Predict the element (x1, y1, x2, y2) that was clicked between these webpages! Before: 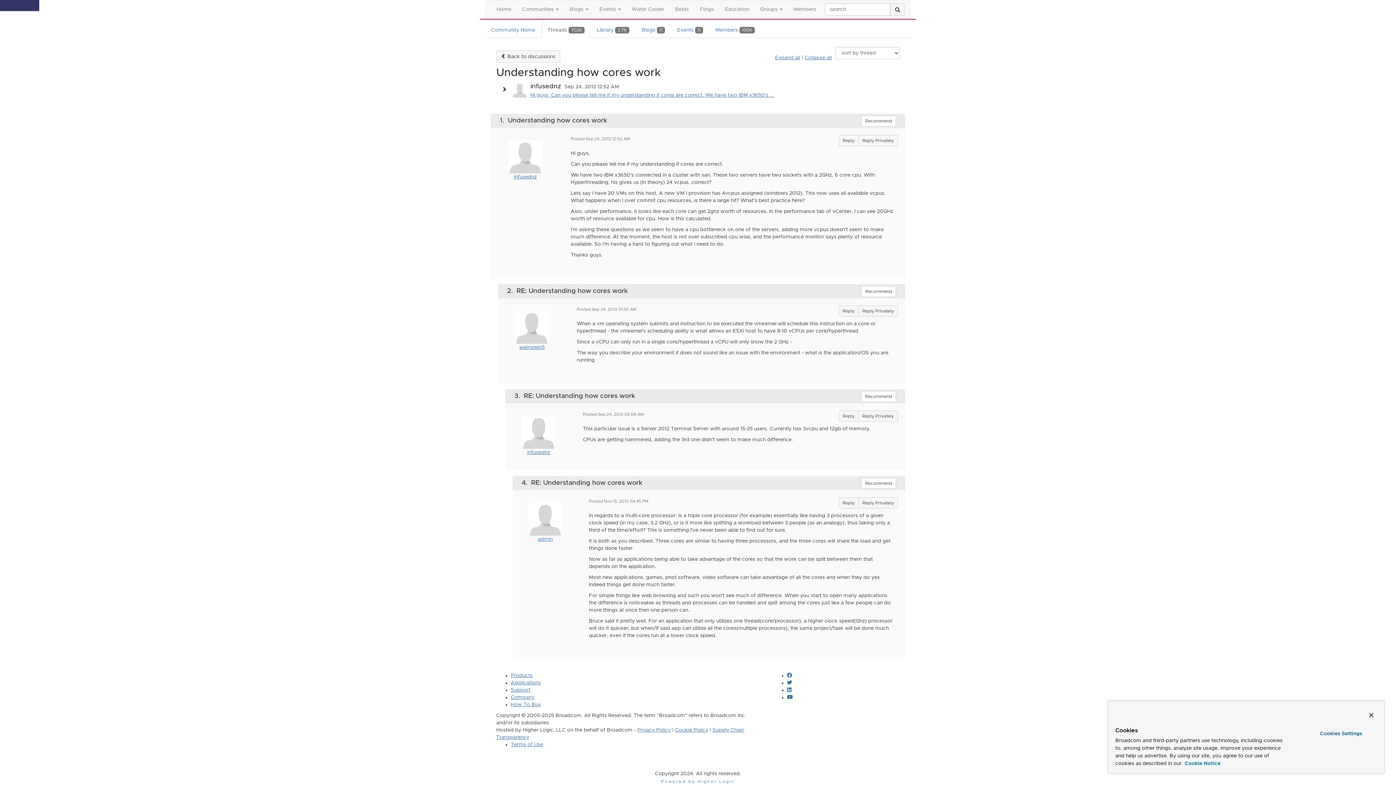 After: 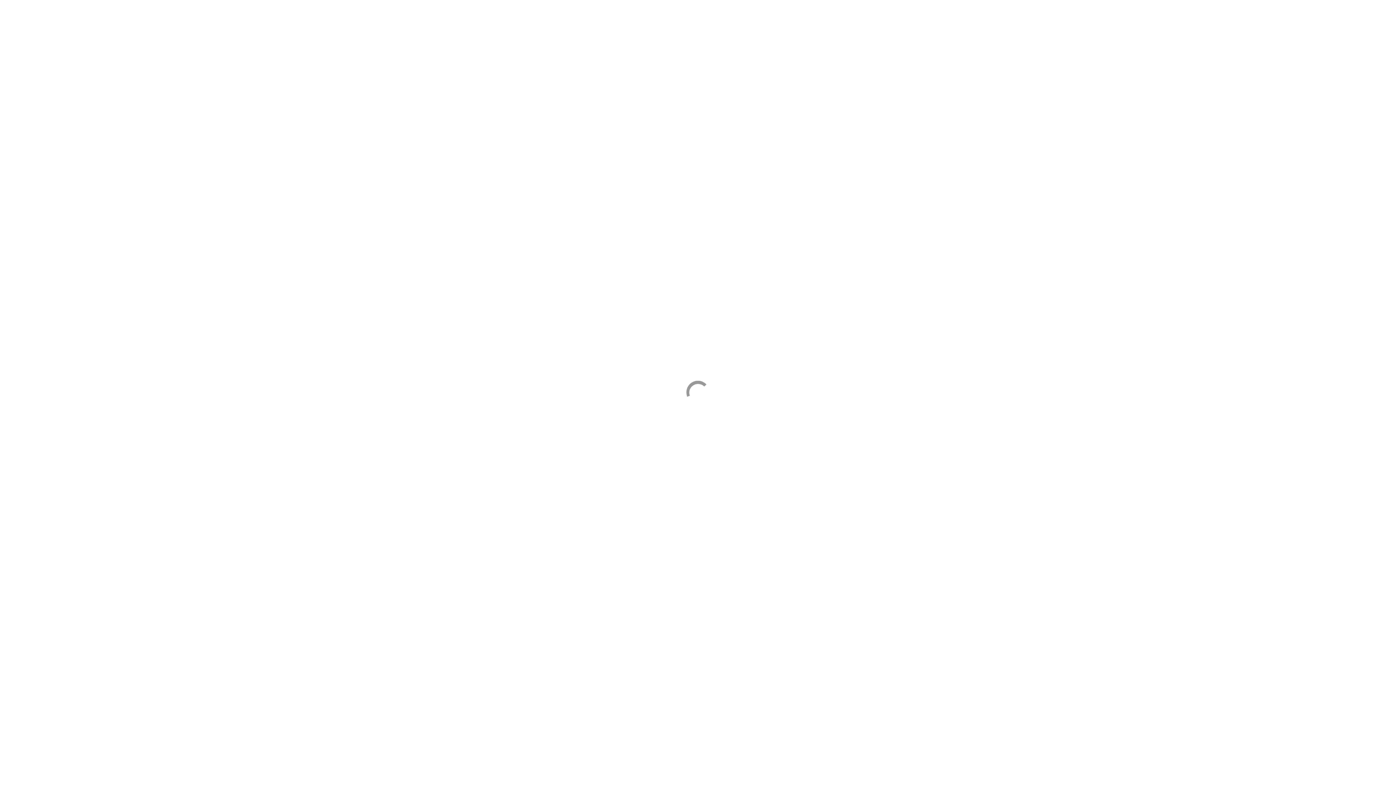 Action: label: Members 100K bbox: (709, 22, 760, 37)